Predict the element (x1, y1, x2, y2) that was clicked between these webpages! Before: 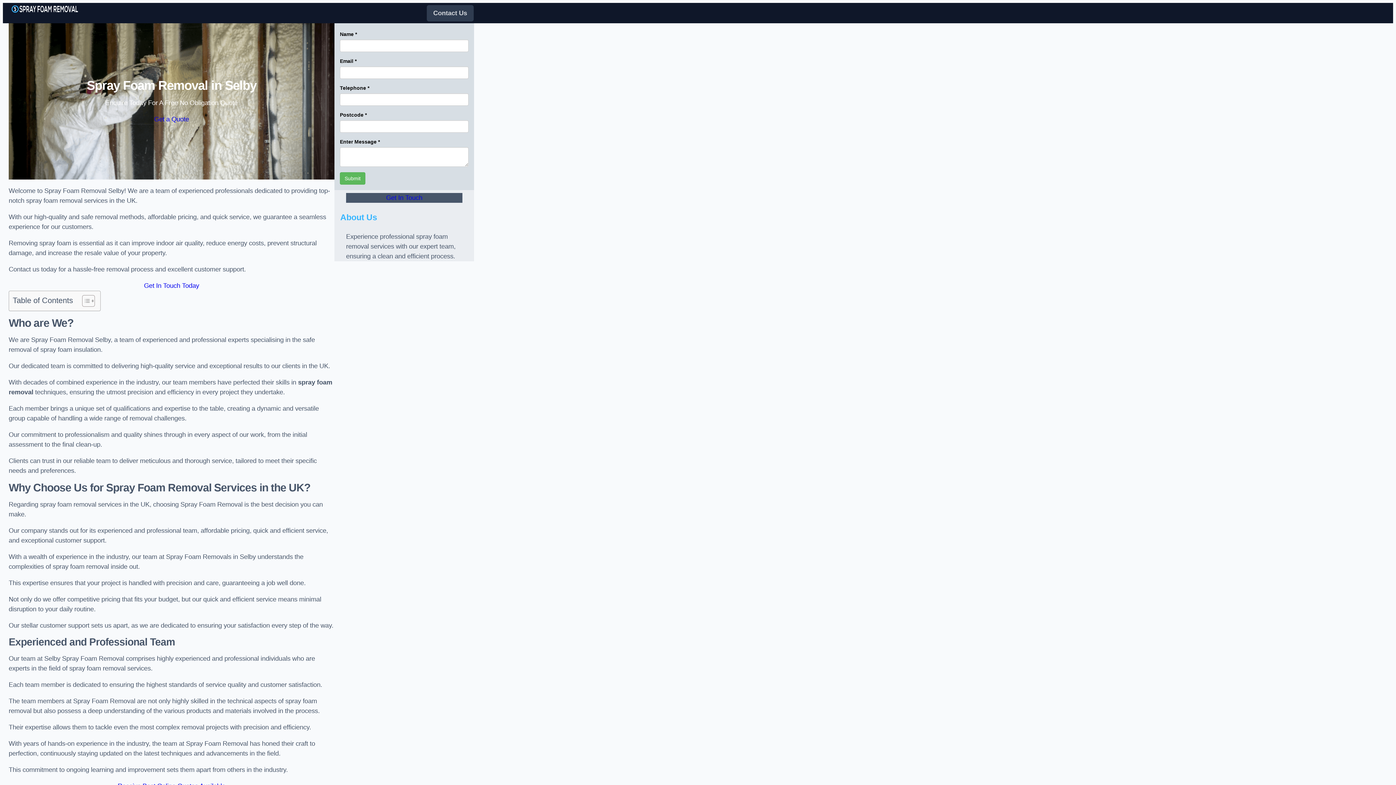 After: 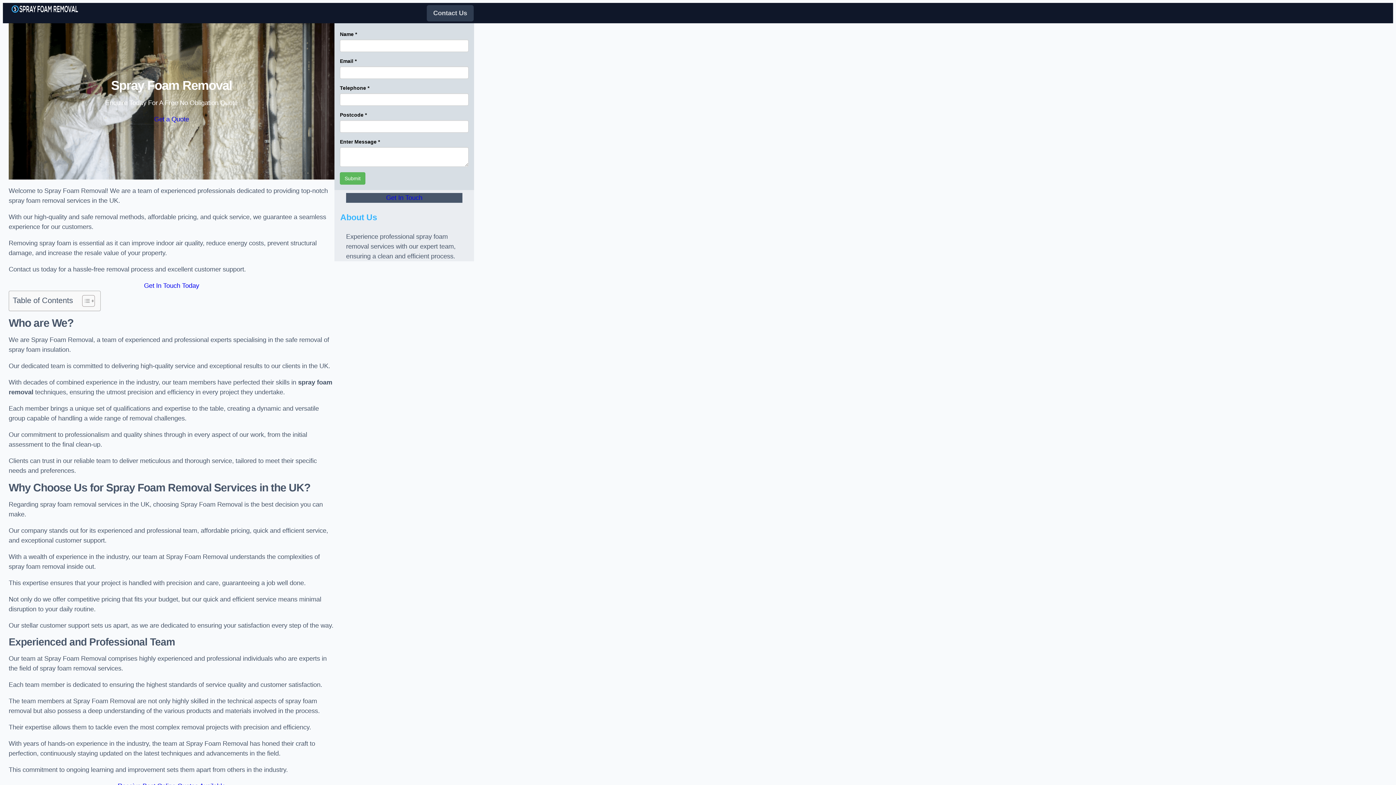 Action: bbox: (8, 4, 80, 14)